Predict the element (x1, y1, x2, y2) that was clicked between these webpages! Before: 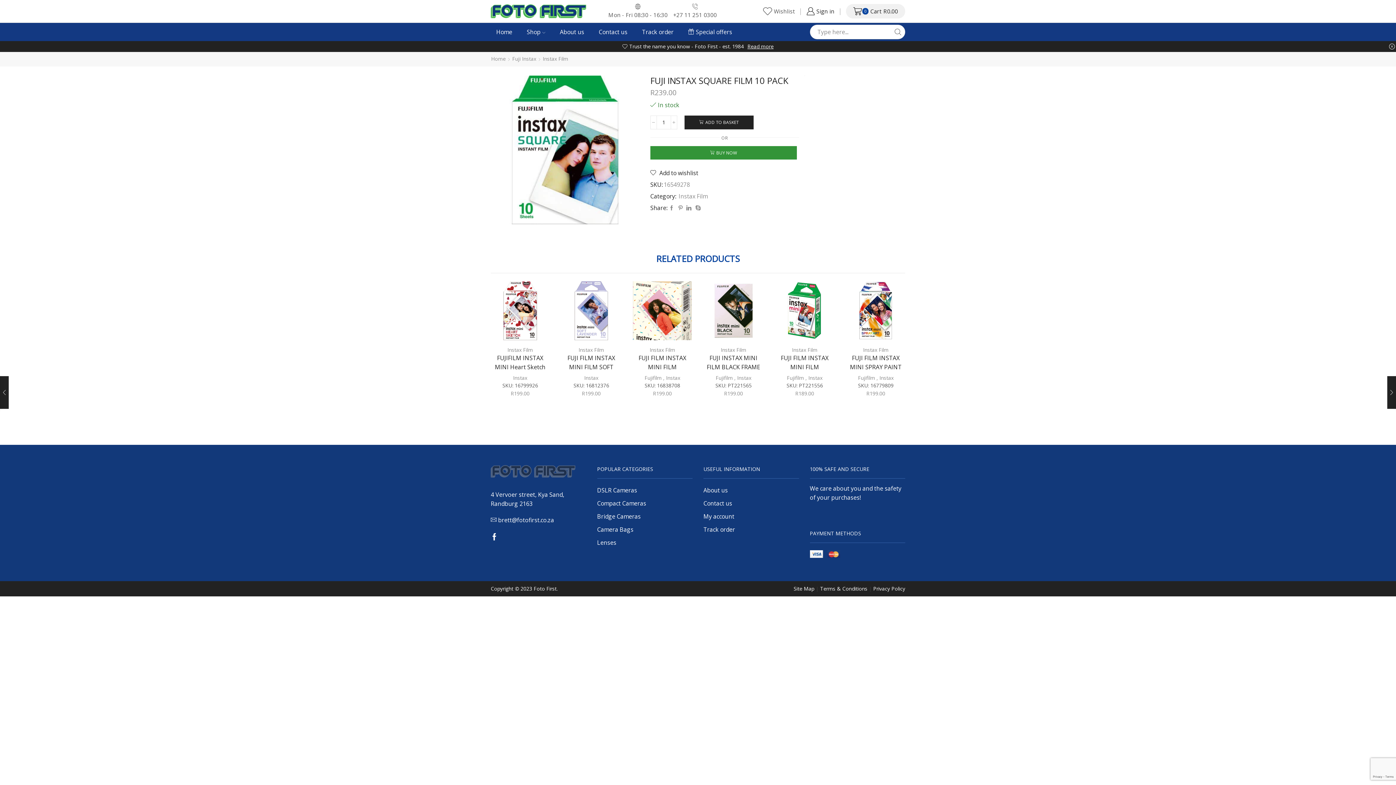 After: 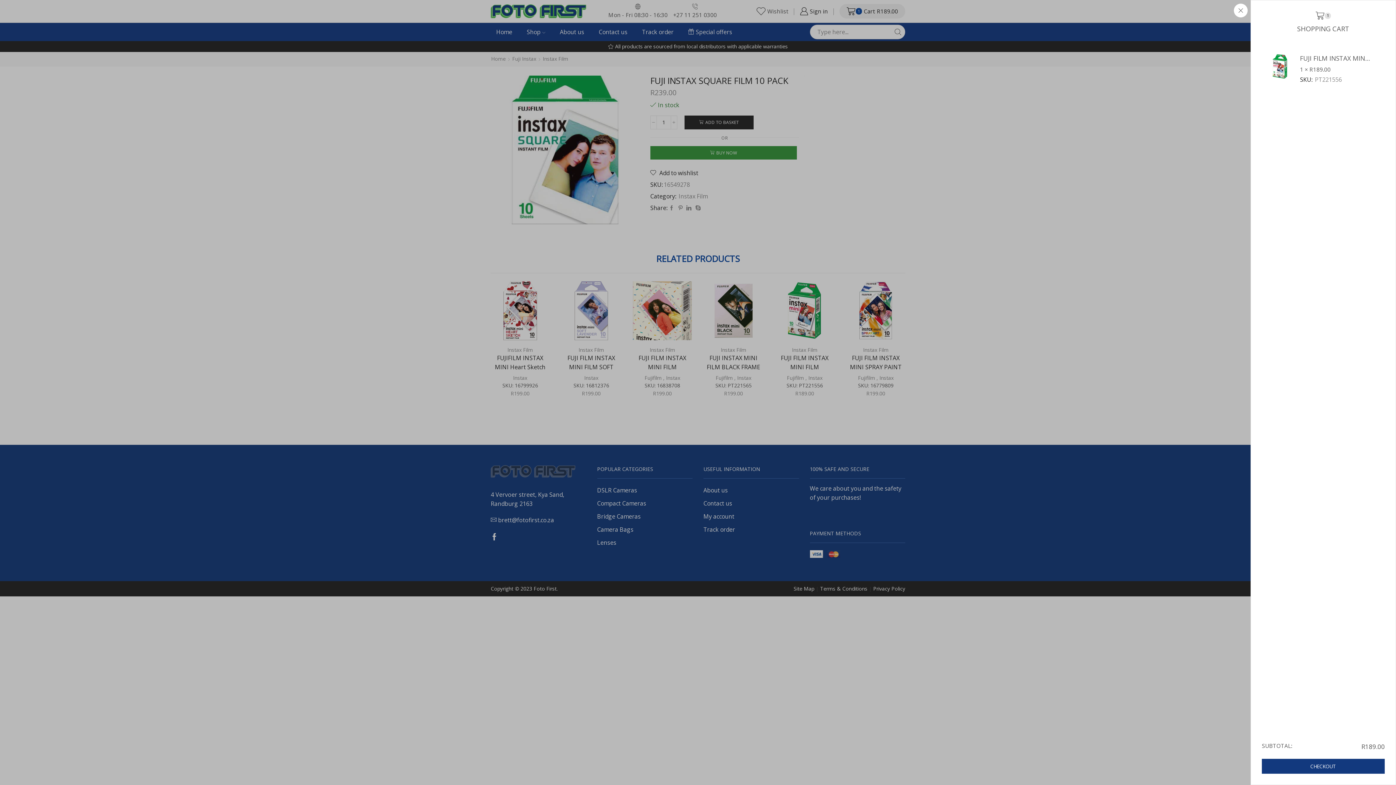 Action: label: Add to cart: “FUJI FILM INSTAX MINI FILM” bbox: (798, 307, 811, 320)